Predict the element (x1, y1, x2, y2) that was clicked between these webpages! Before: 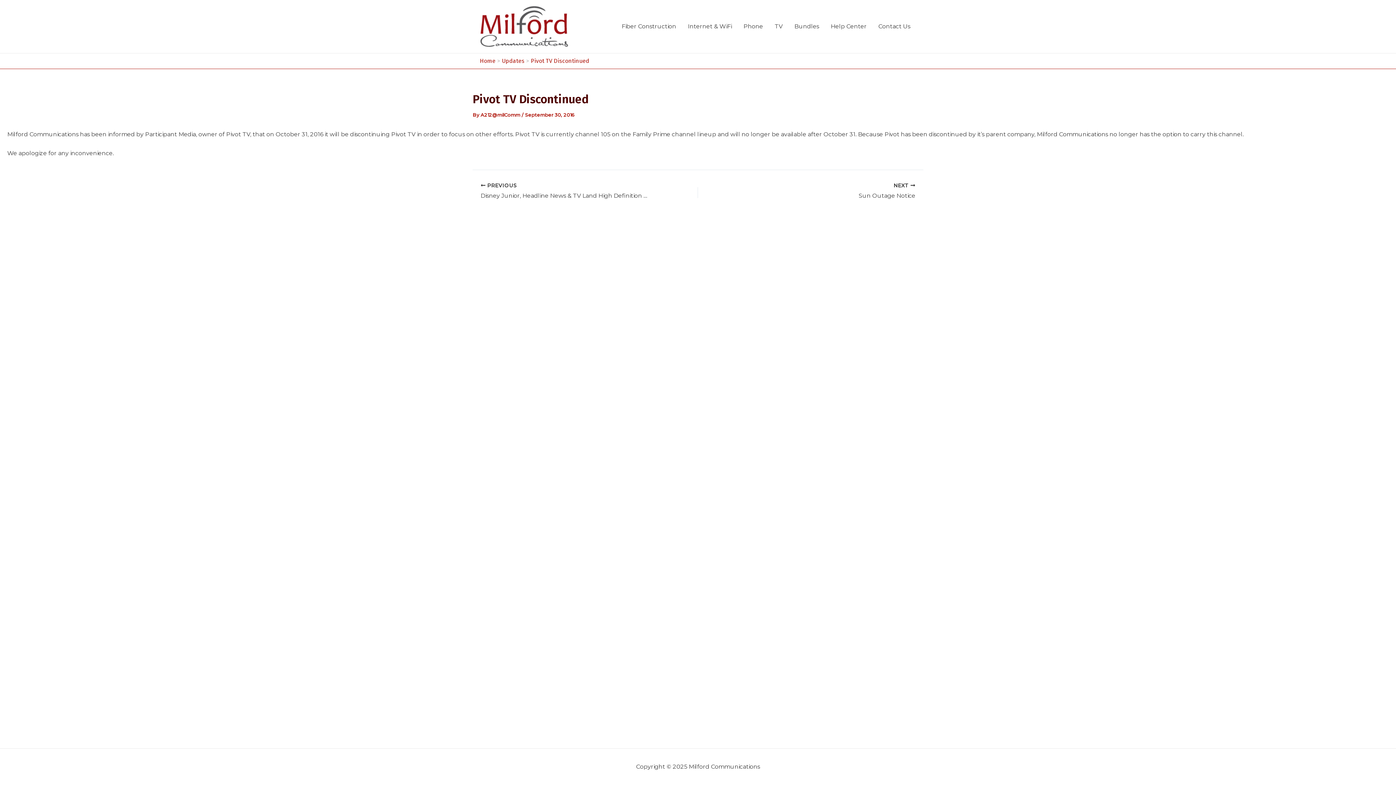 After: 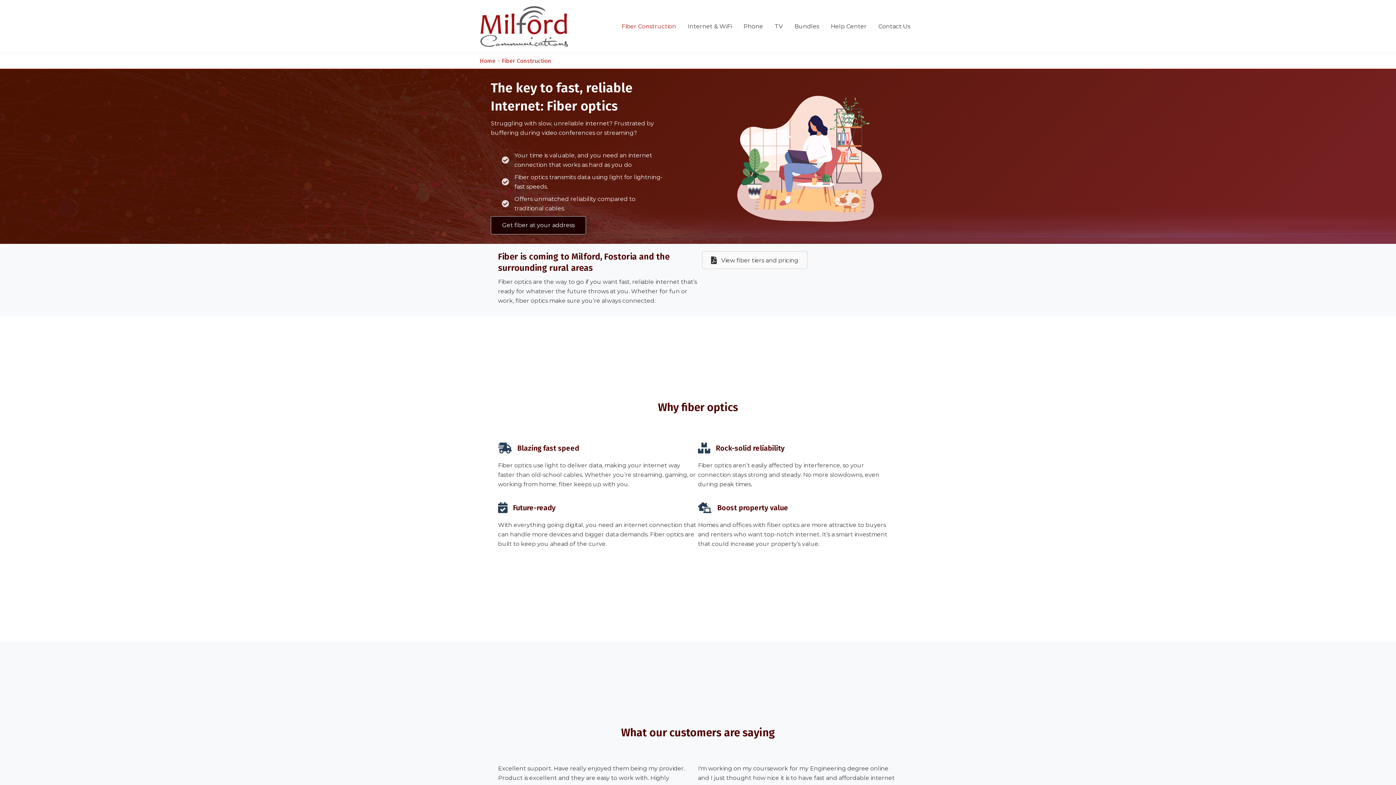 Action: bbox: (616, 12, 682, 41) label: Fiber Construction